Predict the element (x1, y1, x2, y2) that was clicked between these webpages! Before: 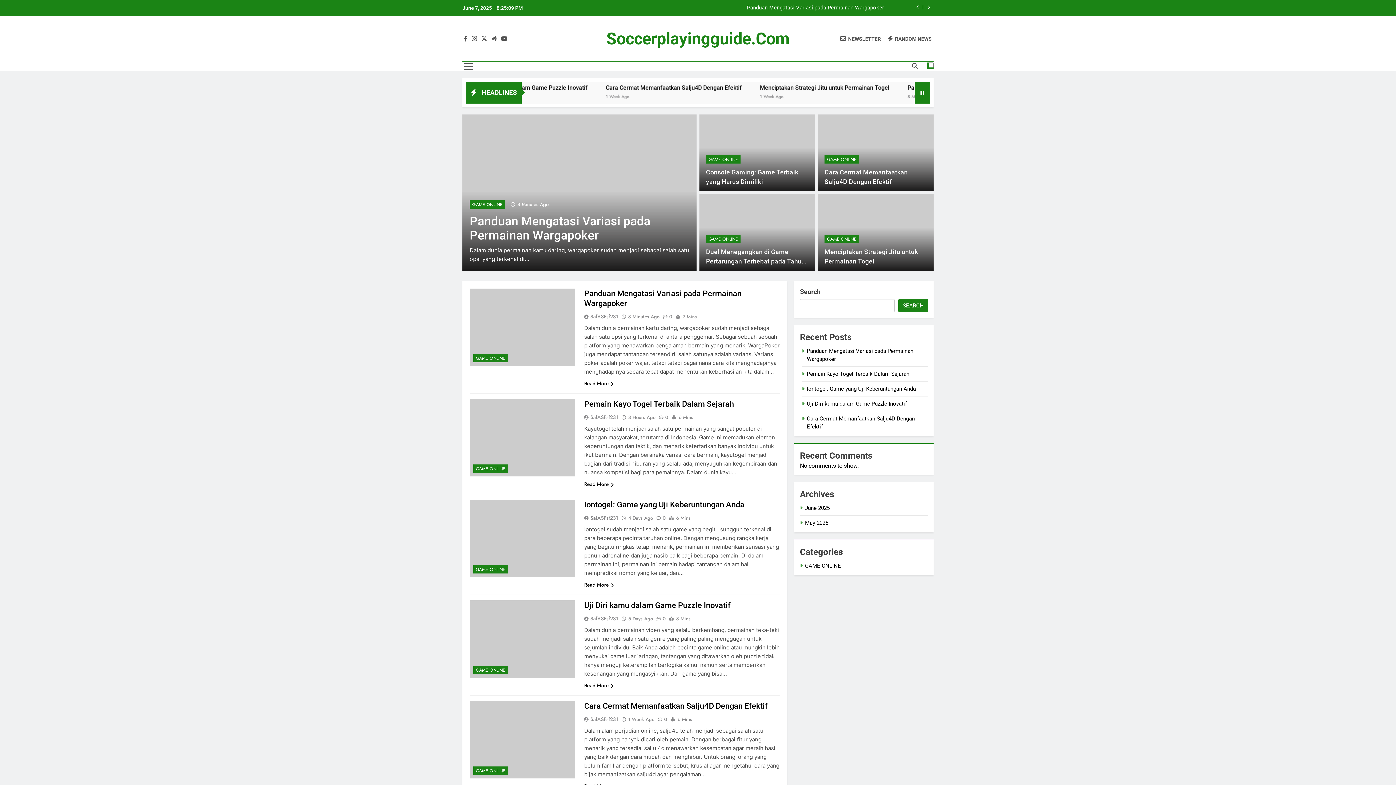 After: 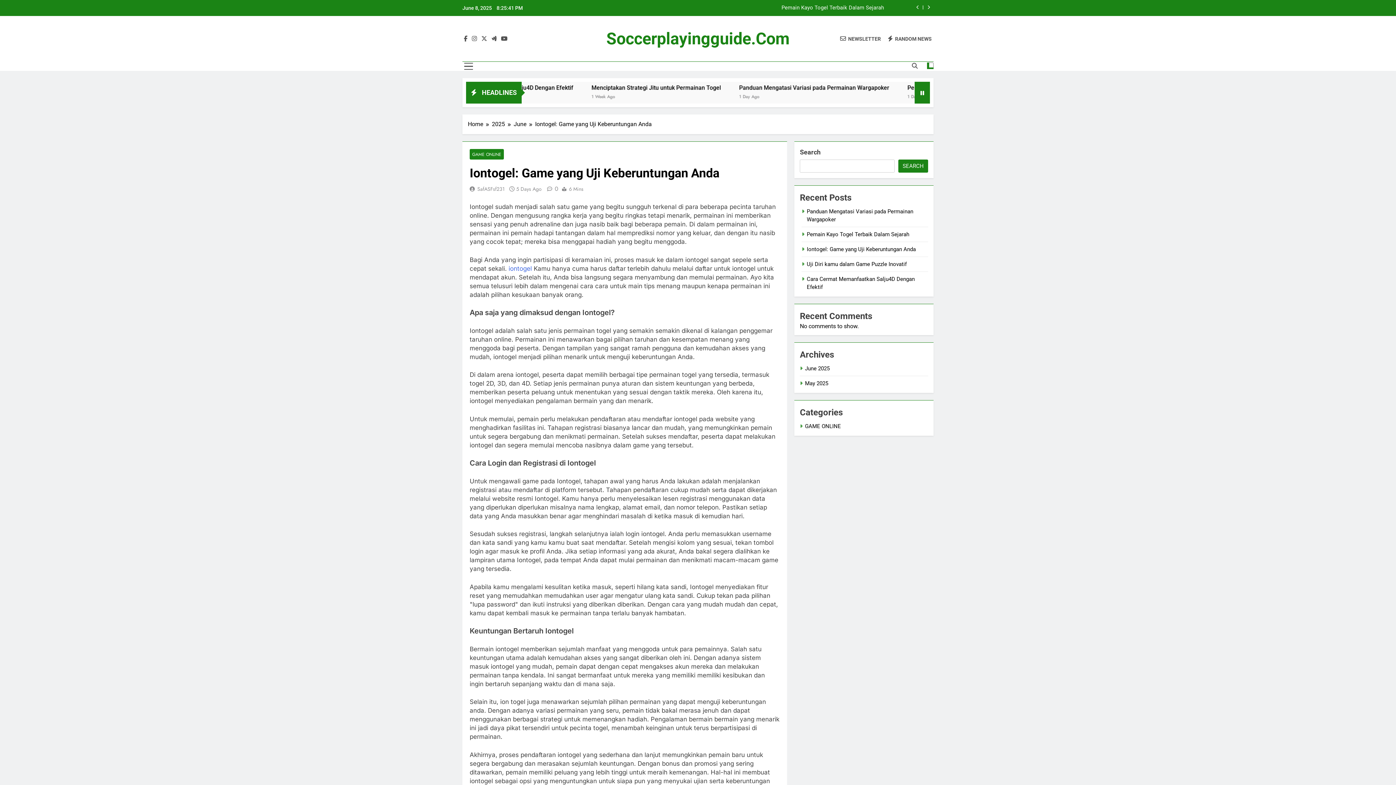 Action: label: Iontogel: Game yang Uji Keberuntungan Anda bbox: (584, 500, 744, 509)